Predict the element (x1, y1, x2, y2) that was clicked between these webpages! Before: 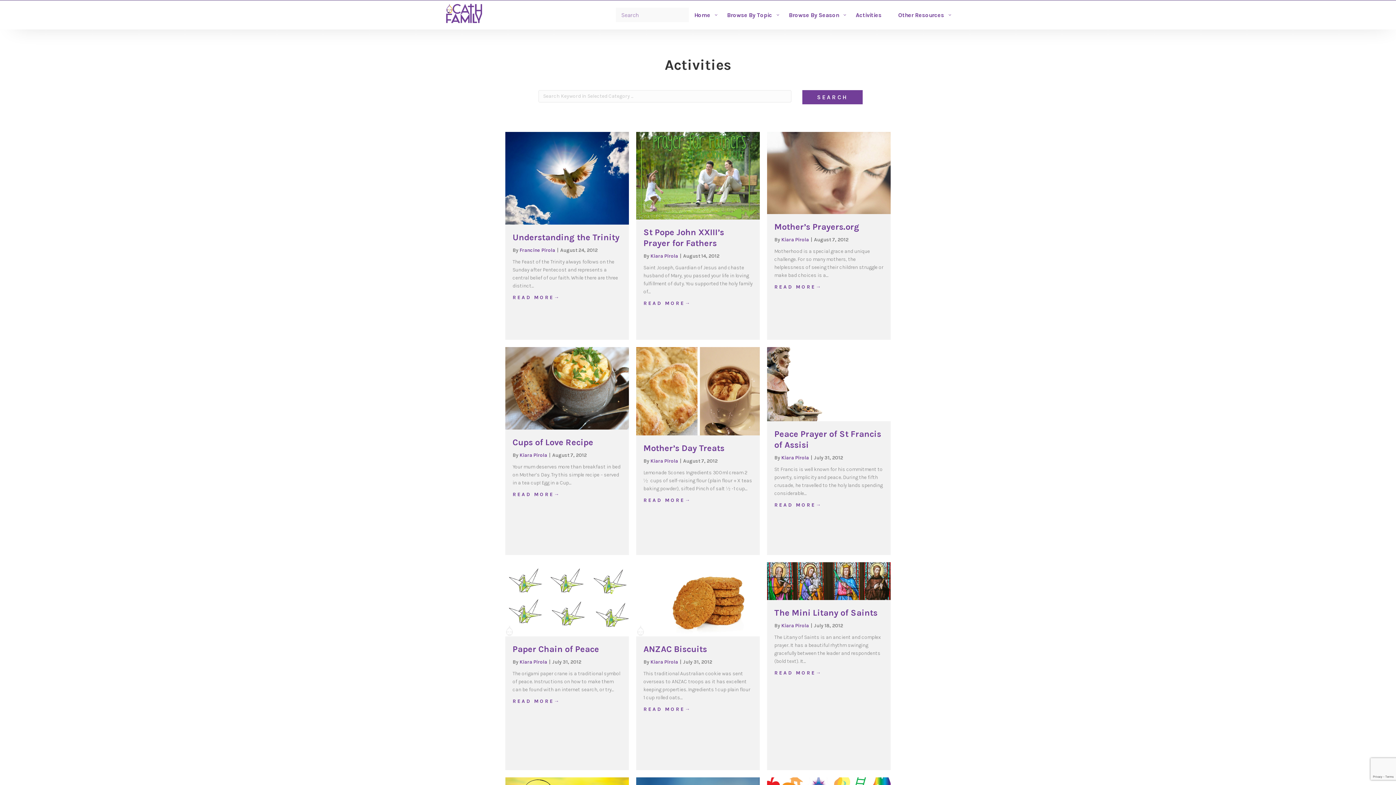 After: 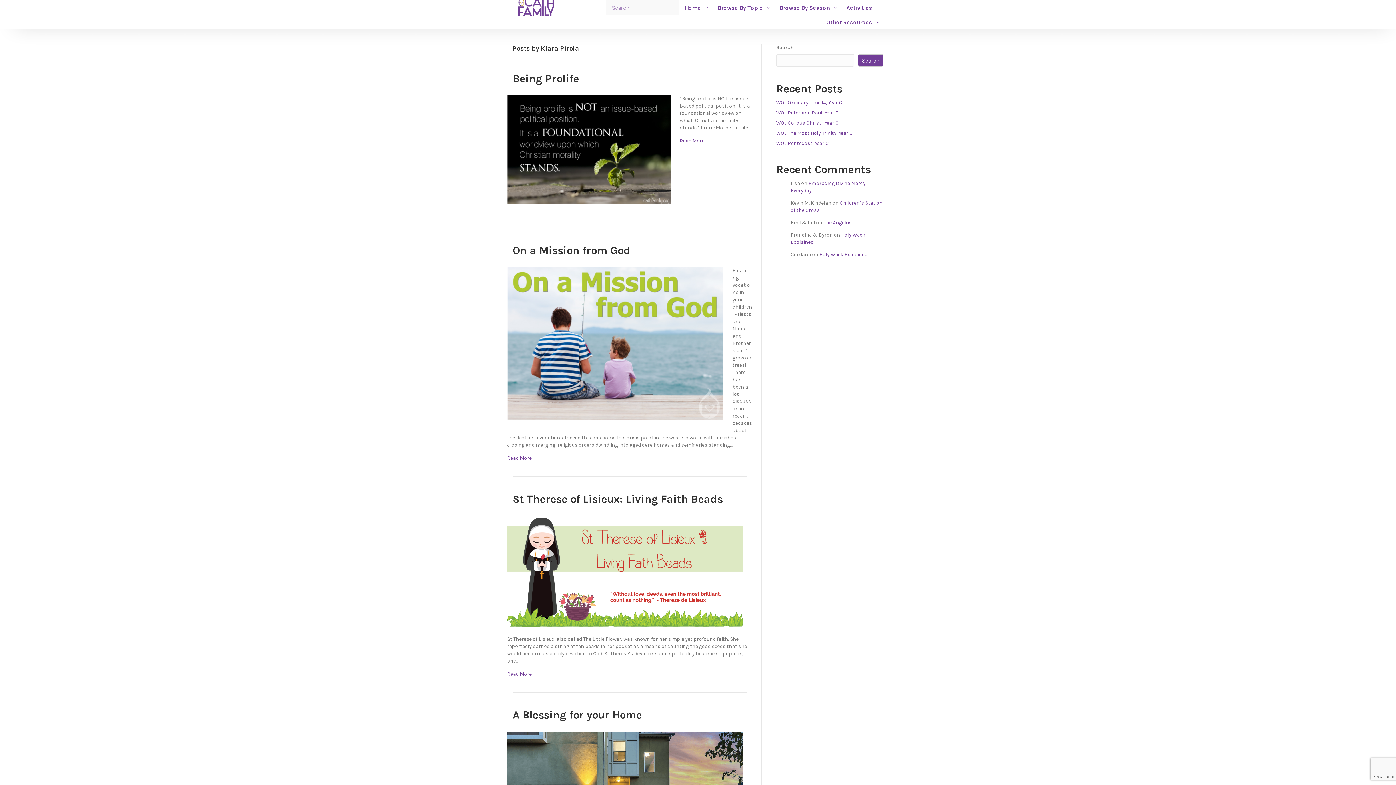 Action: label: Kiara Pirola bbox: (781, 622, 809, 629)